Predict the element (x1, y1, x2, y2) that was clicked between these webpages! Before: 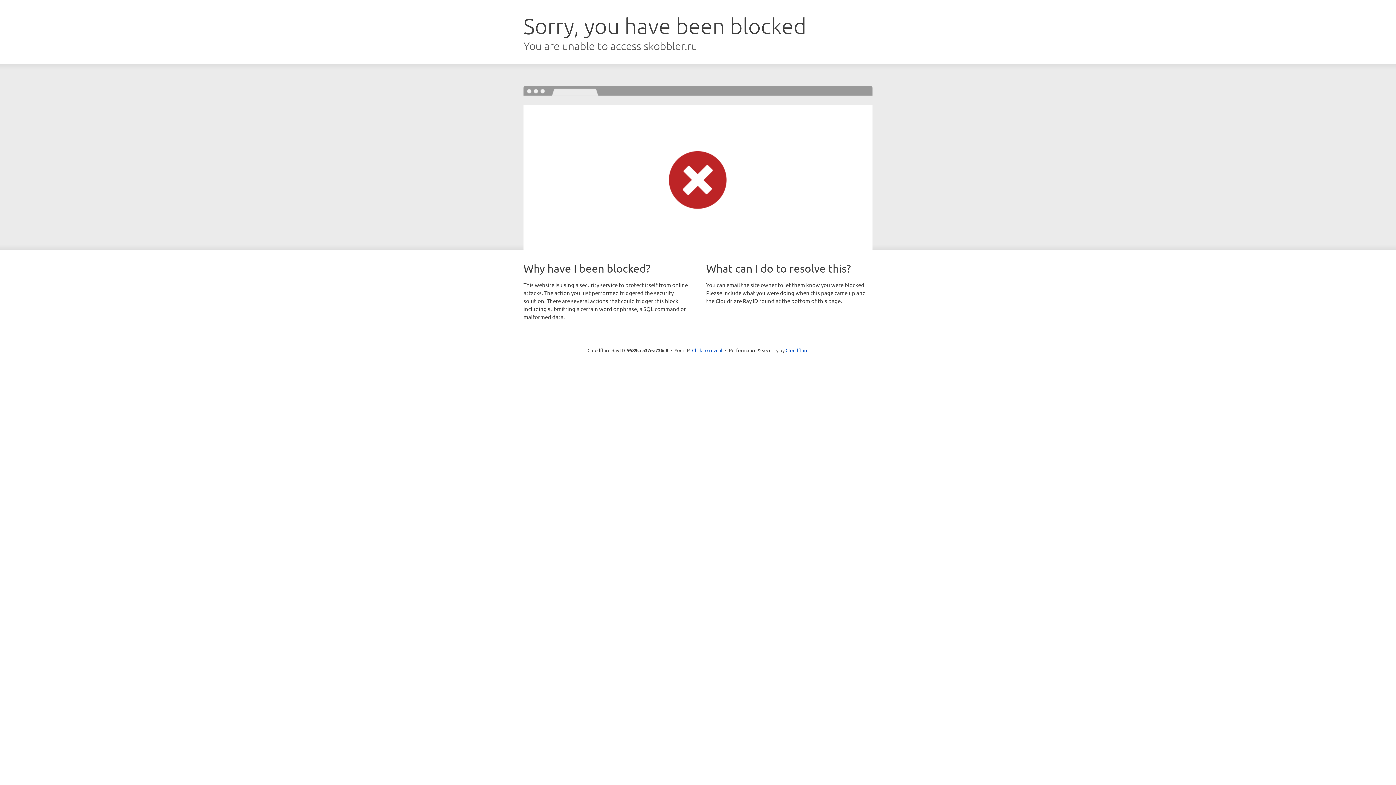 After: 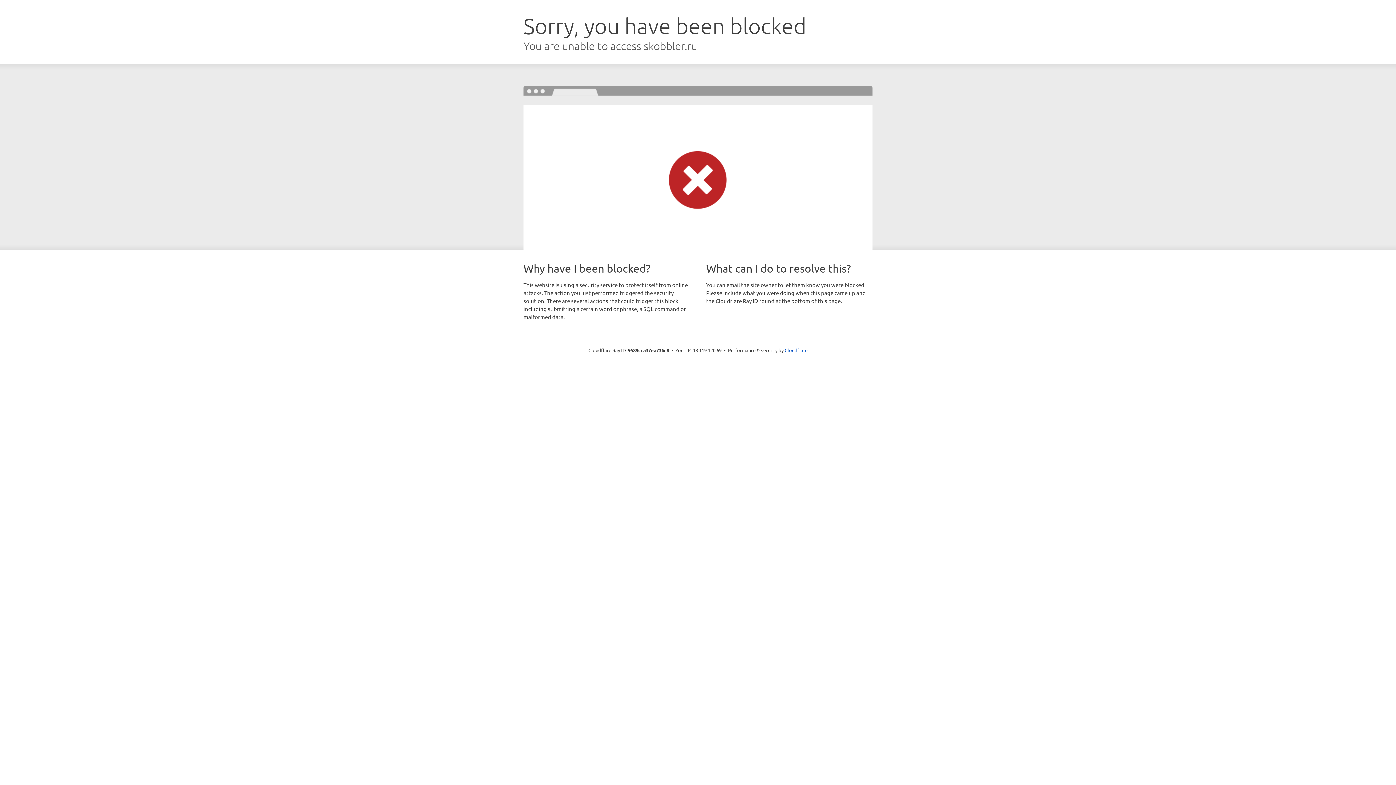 Action: label: Click to reveal bbox: (692, 346, 722, 353)